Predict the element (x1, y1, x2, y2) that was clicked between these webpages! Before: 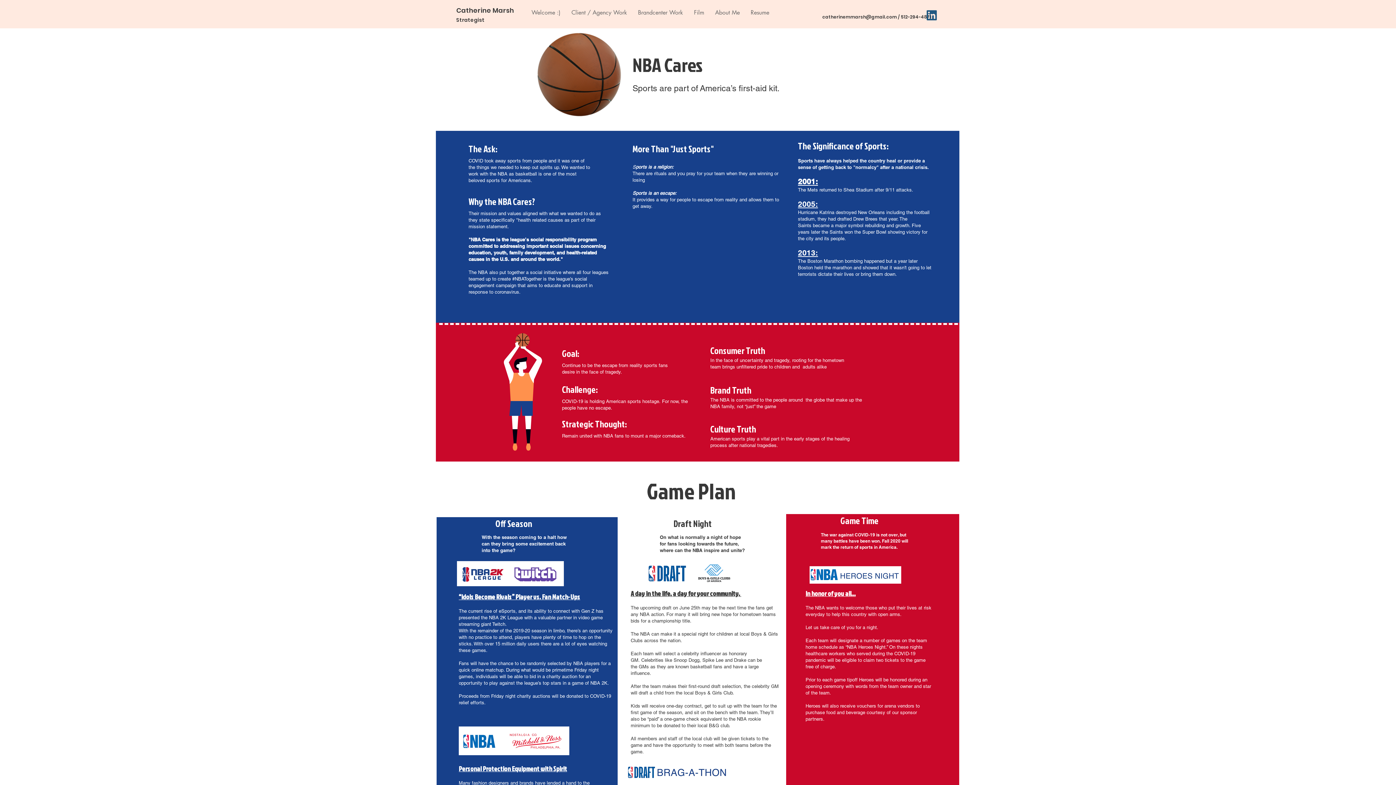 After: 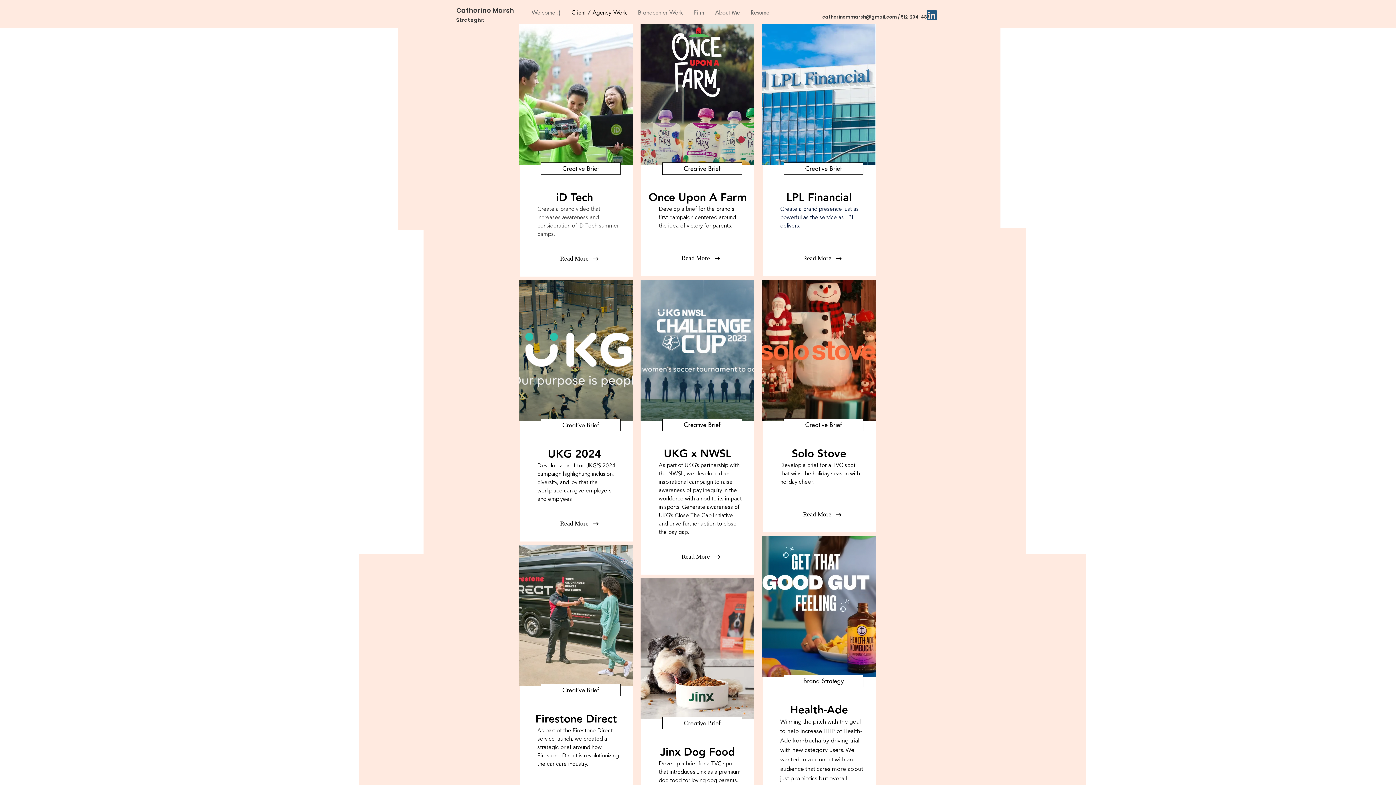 Action: label: Client / Agency Work bbox: (566, 3, 632, 21)